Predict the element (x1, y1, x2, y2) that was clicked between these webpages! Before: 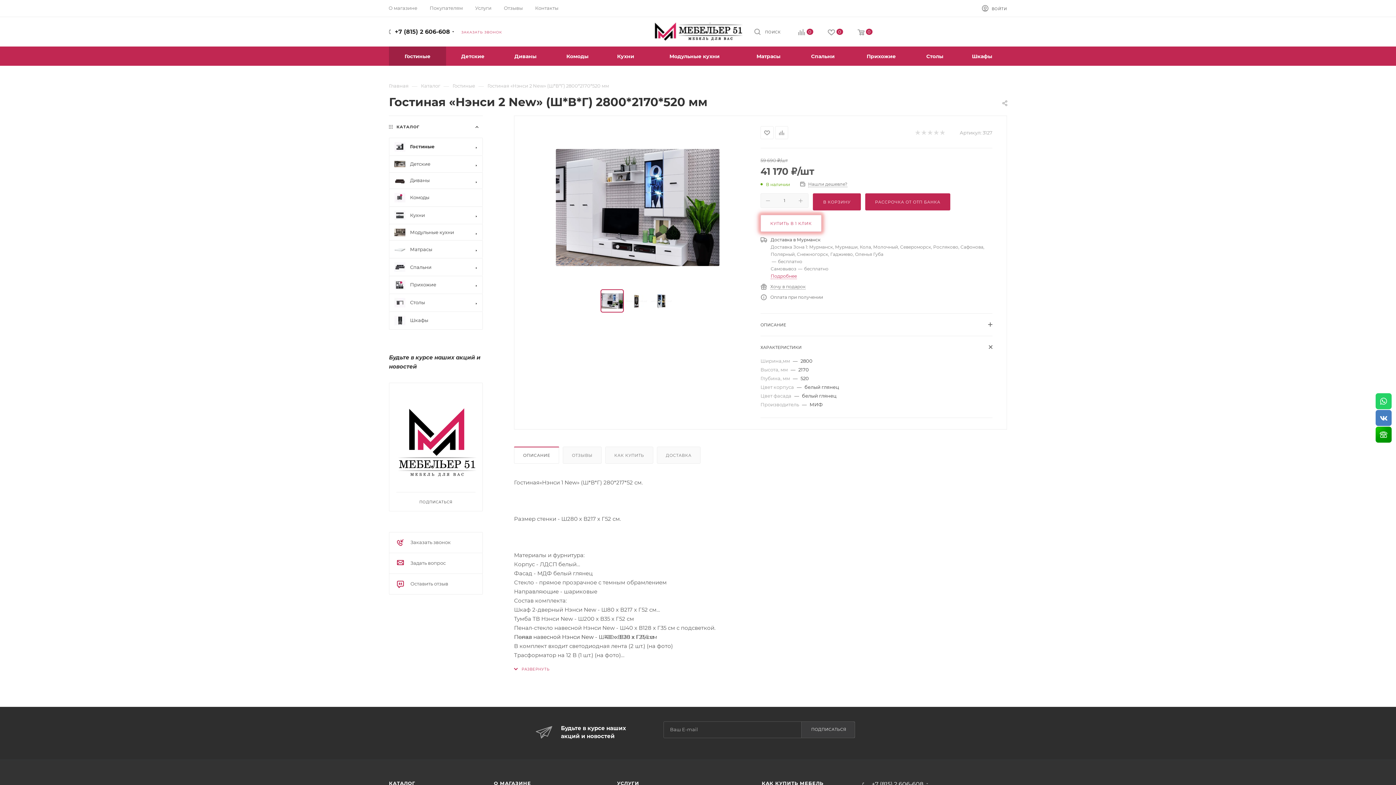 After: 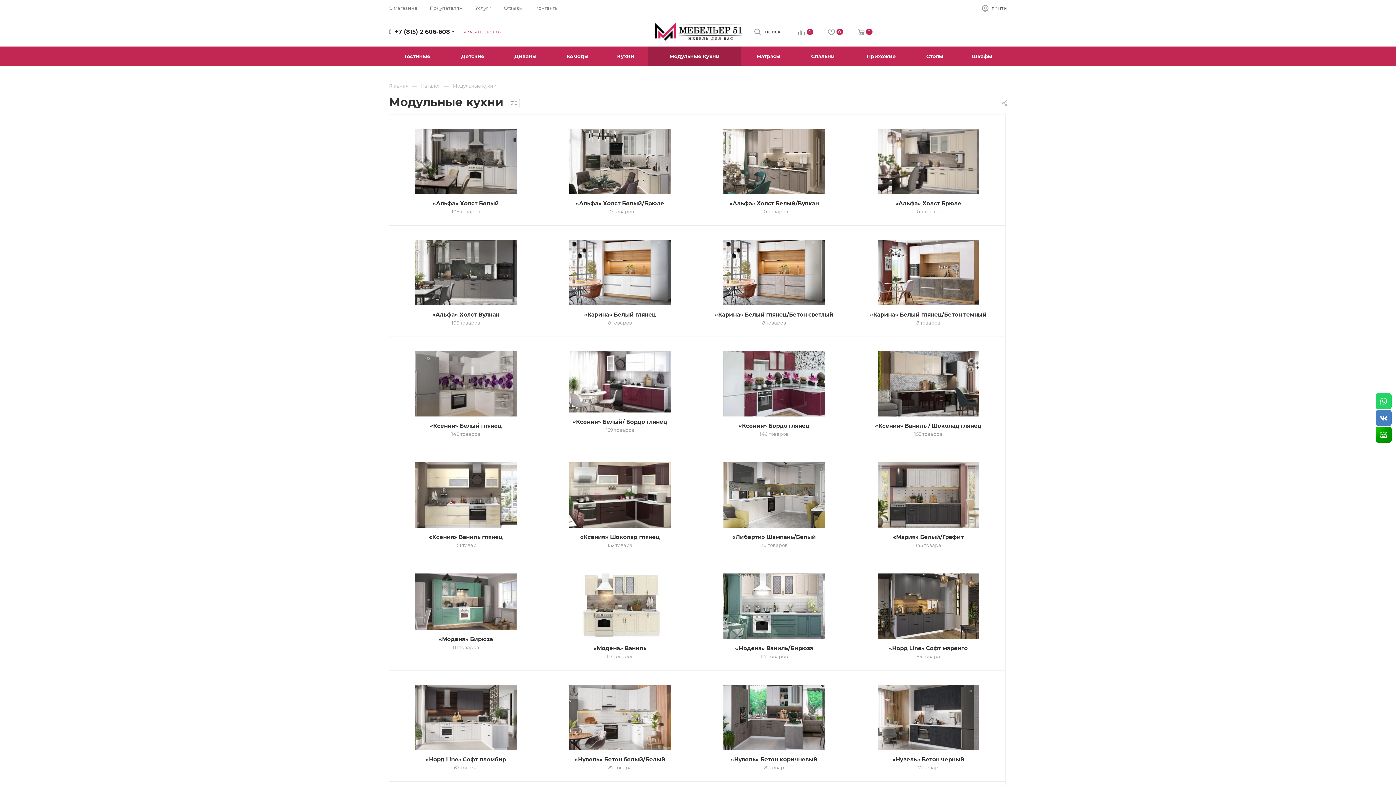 Action: label: Модульные кухни bbox: (648, 46, 741, 65)